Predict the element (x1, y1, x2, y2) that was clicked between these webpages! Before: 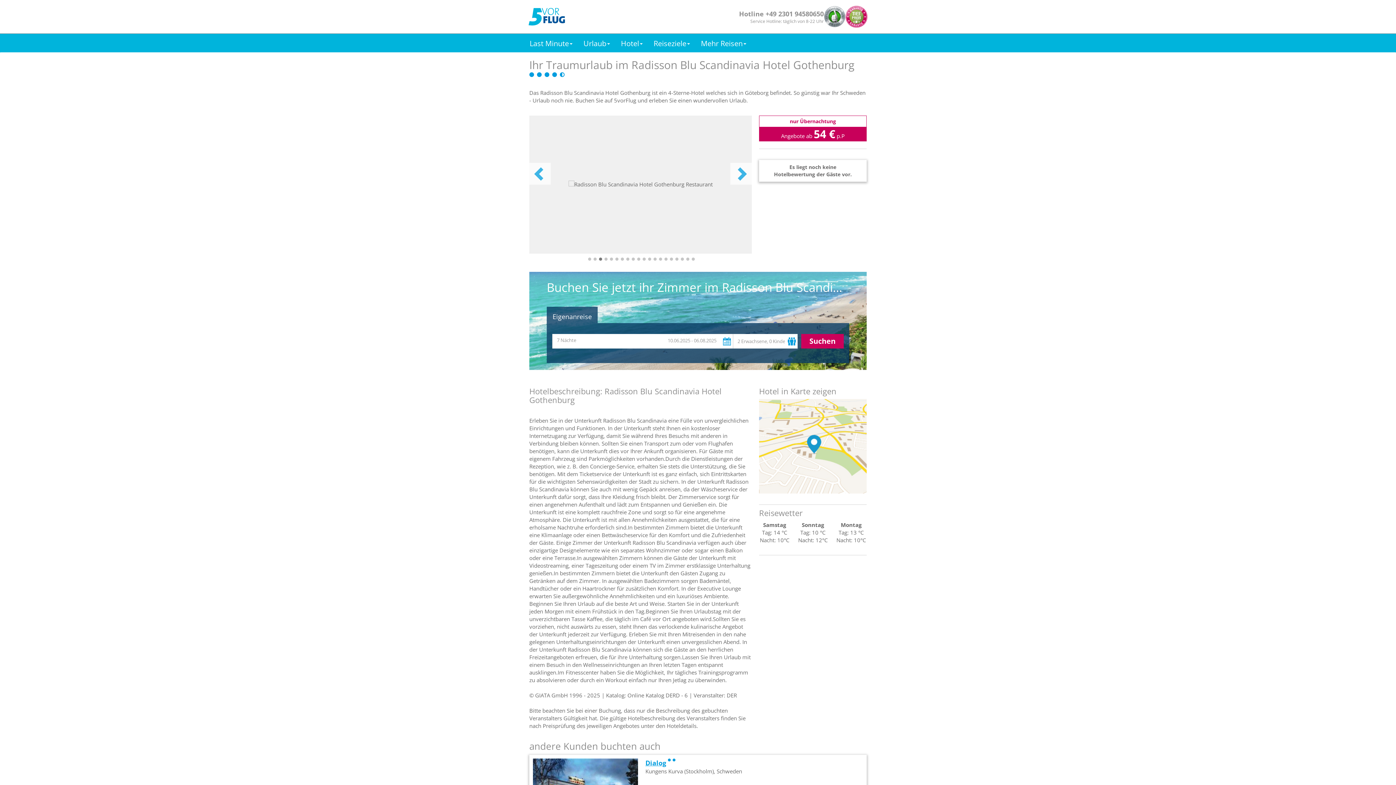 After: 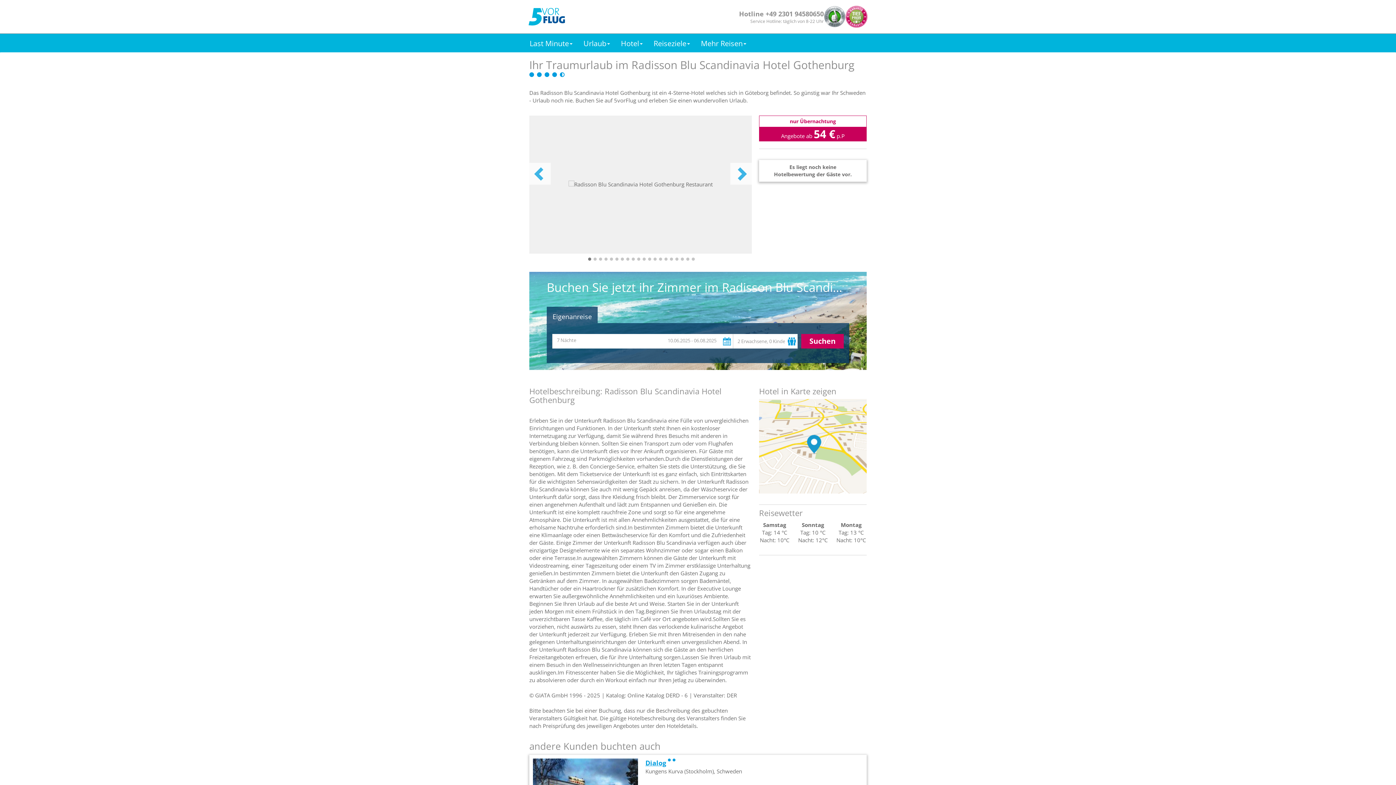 Action: label: 1 of 20 bbox: (586, 255, 593, 263)